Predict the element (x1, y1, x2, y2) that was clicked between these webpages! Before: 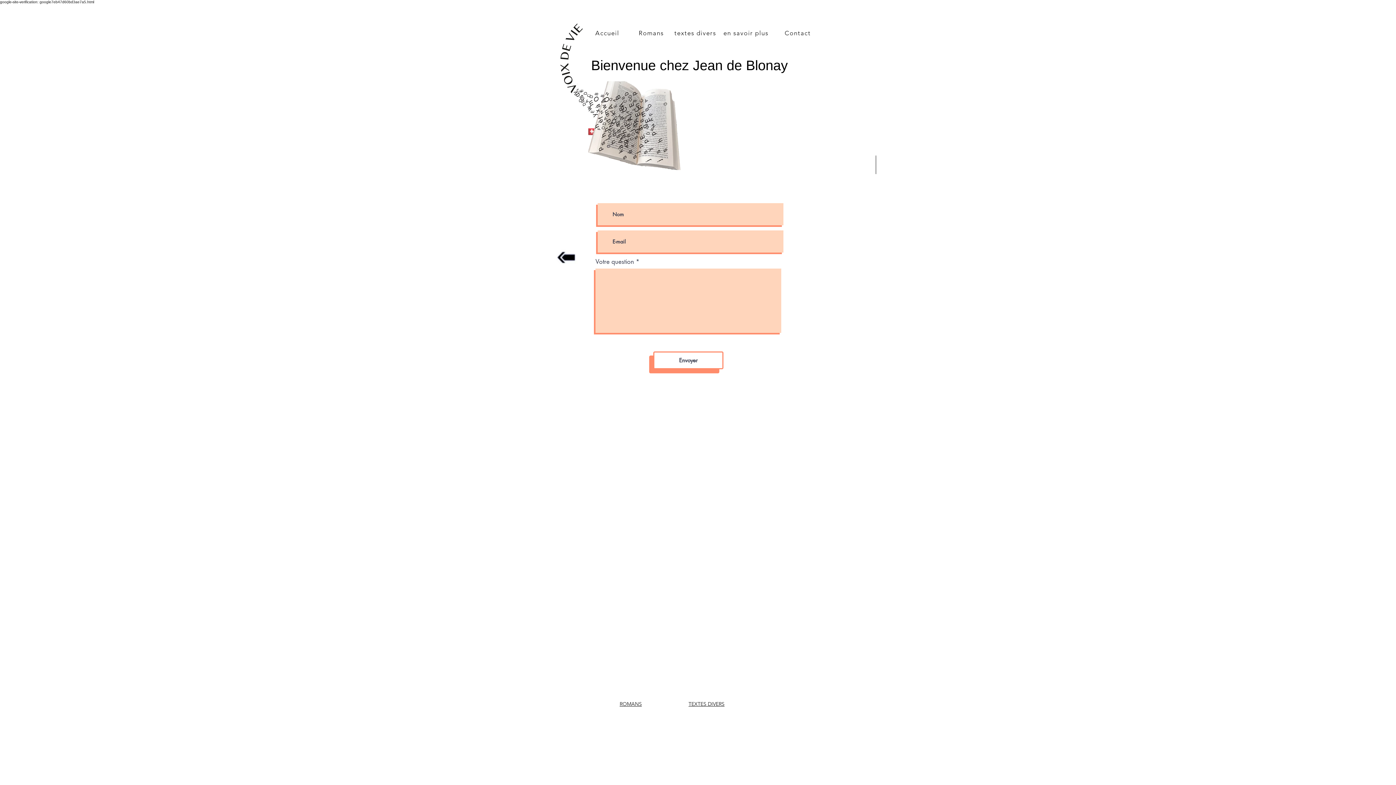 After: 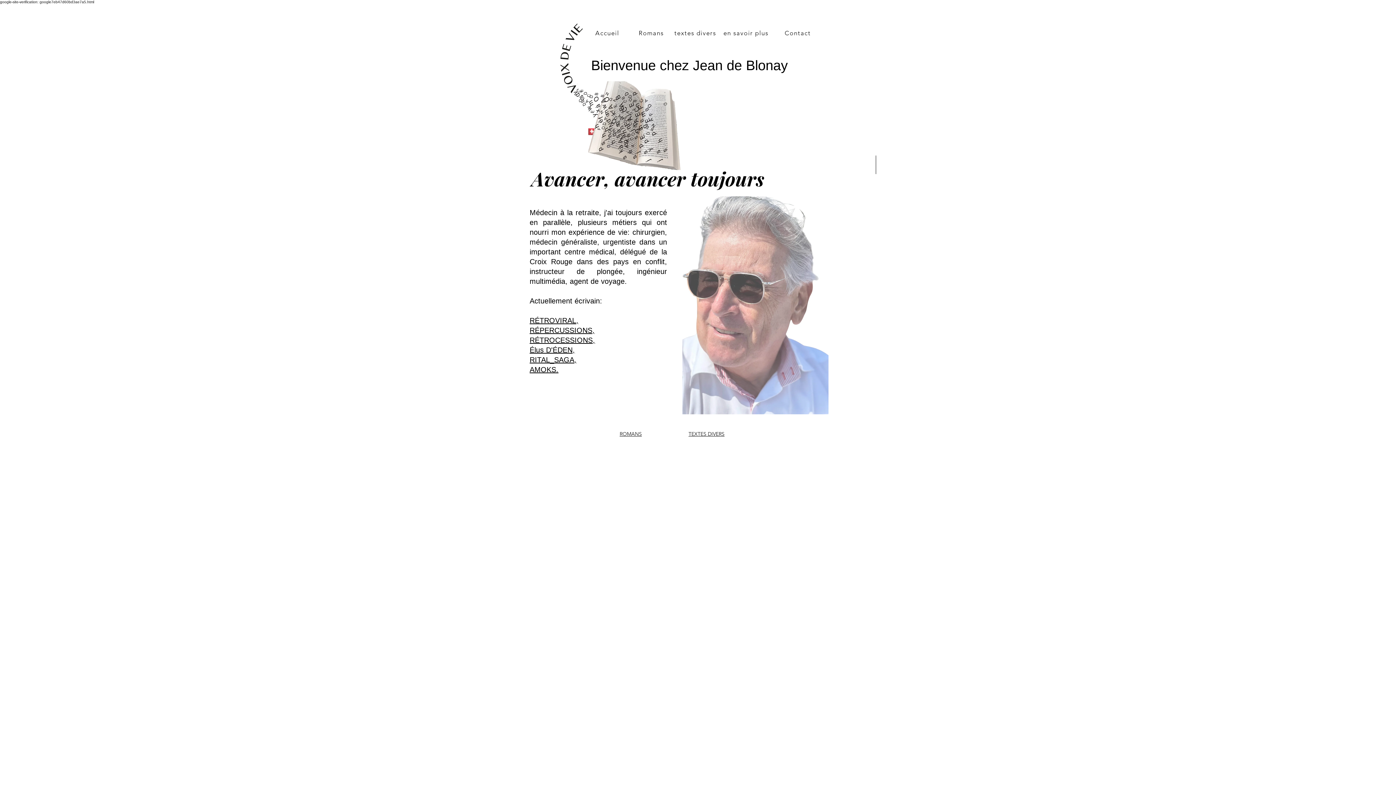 Action: bbox: (585, 26, 631, 39) label: Accueil